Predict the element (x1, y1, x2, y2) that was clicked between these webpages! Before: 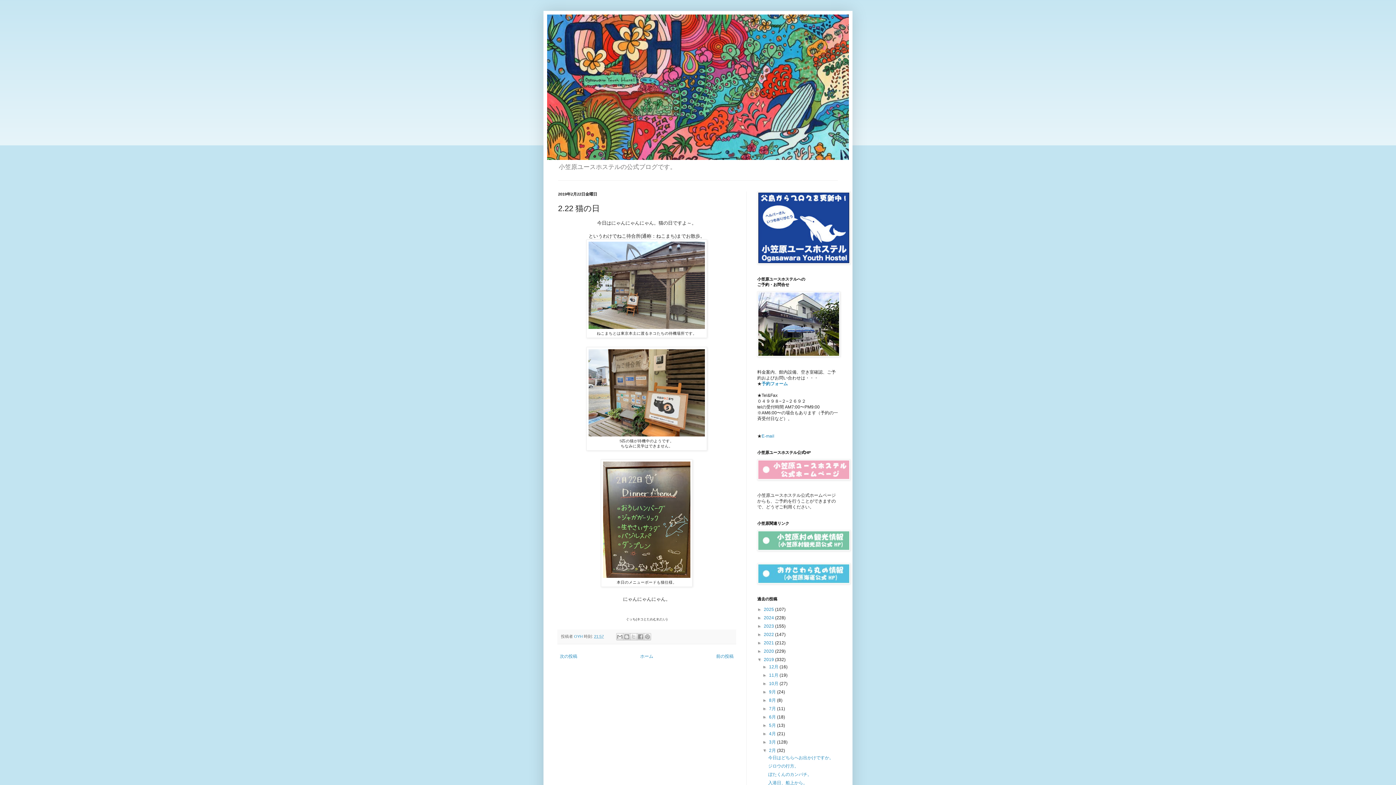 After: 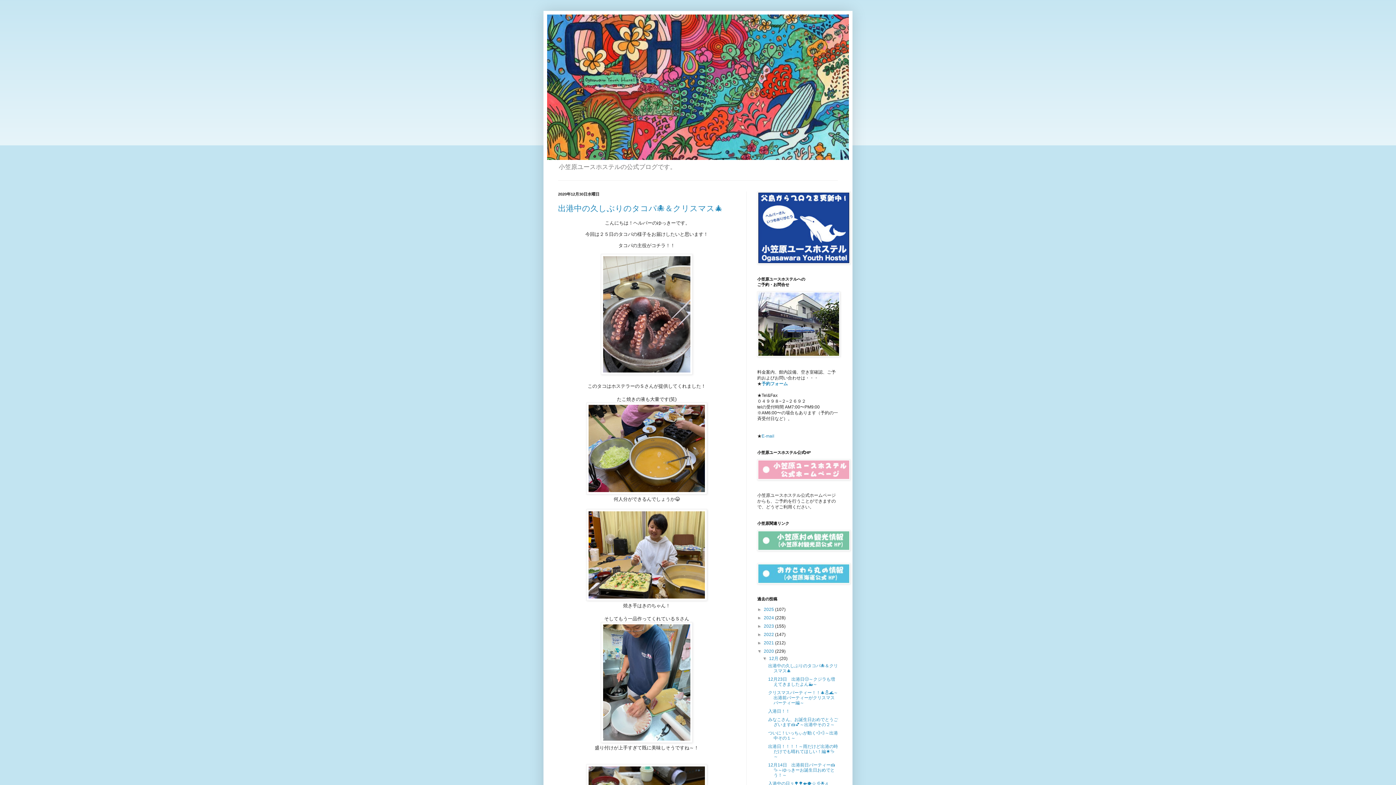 Action: label: 2020  bbox: (764, 649, 775, 654)